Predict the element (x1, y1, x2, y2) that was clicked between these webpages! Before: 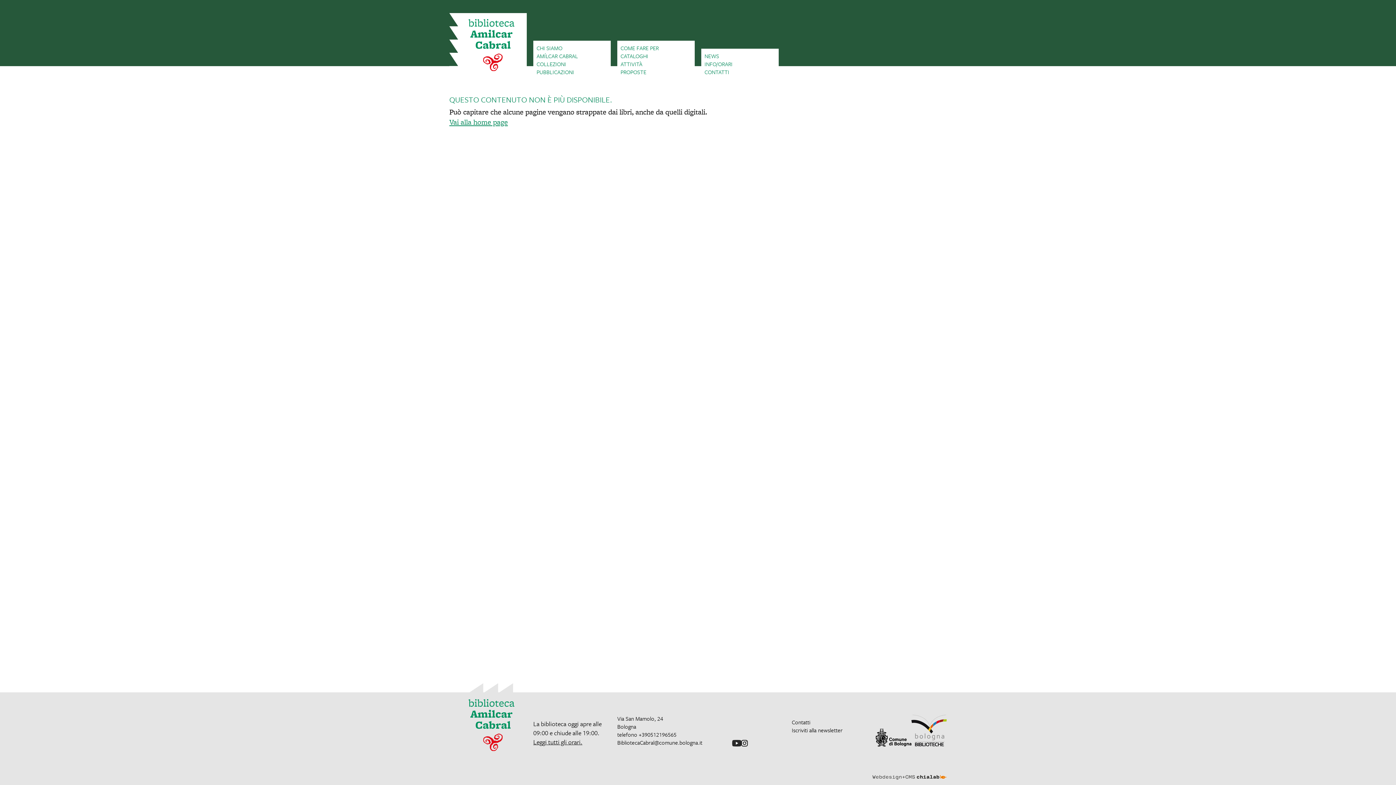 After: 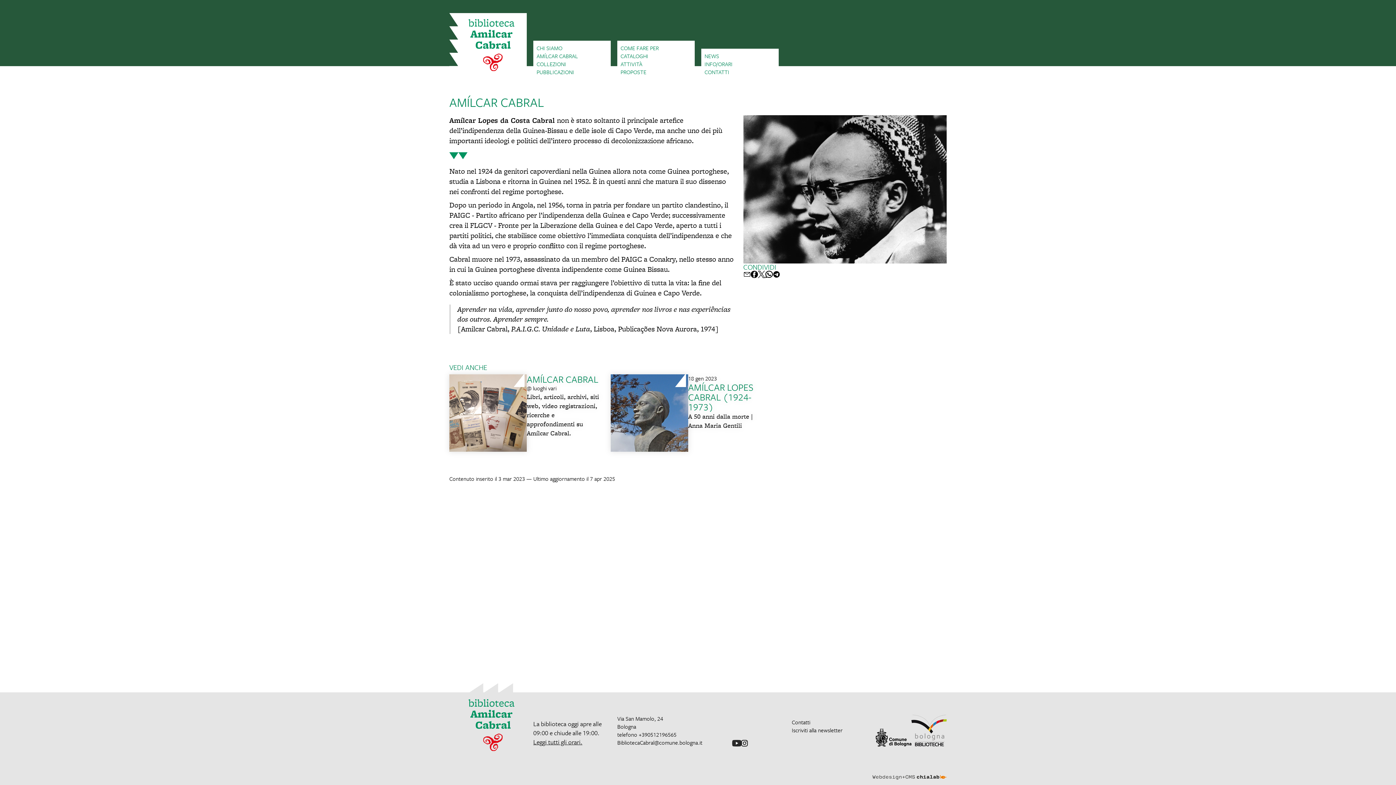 Action: bbox: (536, 51, 578, 59) label: AMÍLCAR CABRAL